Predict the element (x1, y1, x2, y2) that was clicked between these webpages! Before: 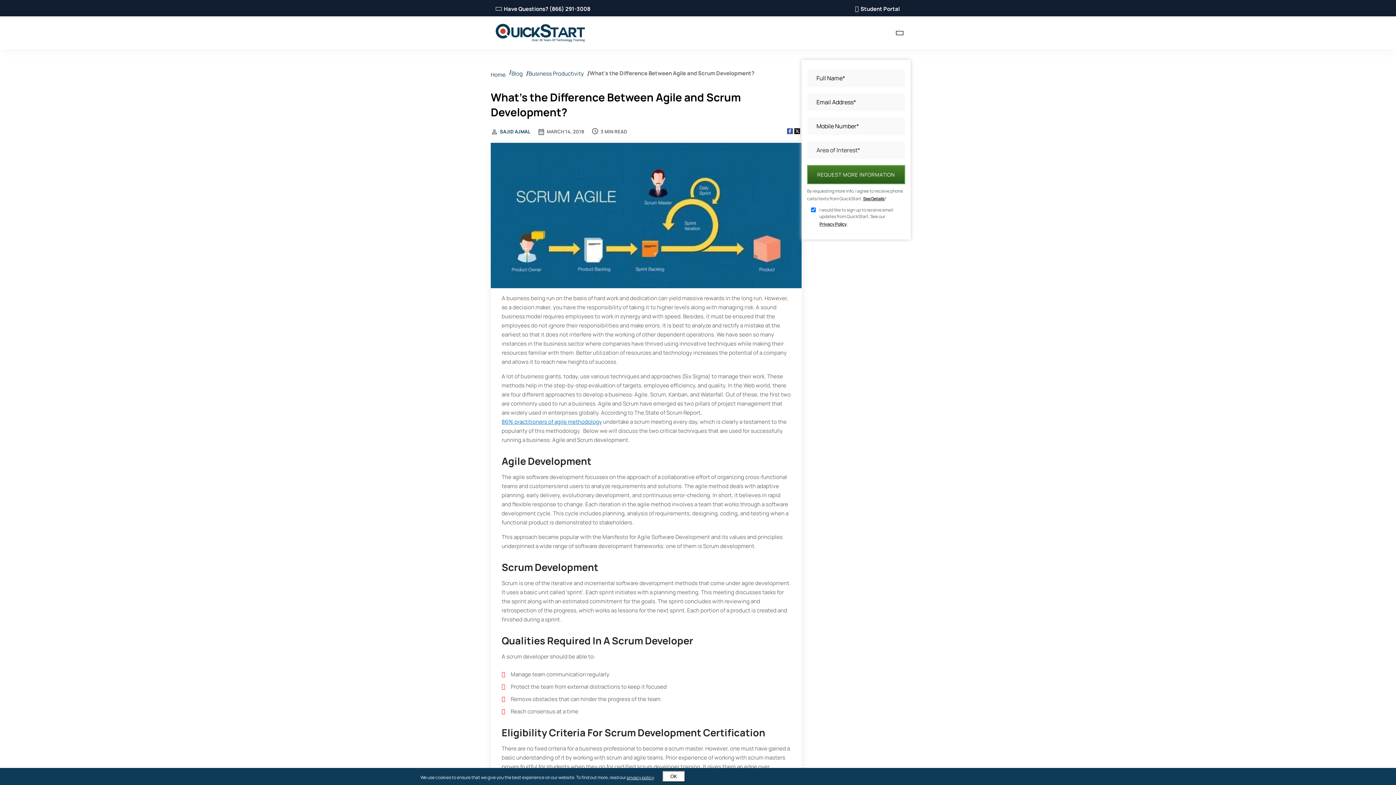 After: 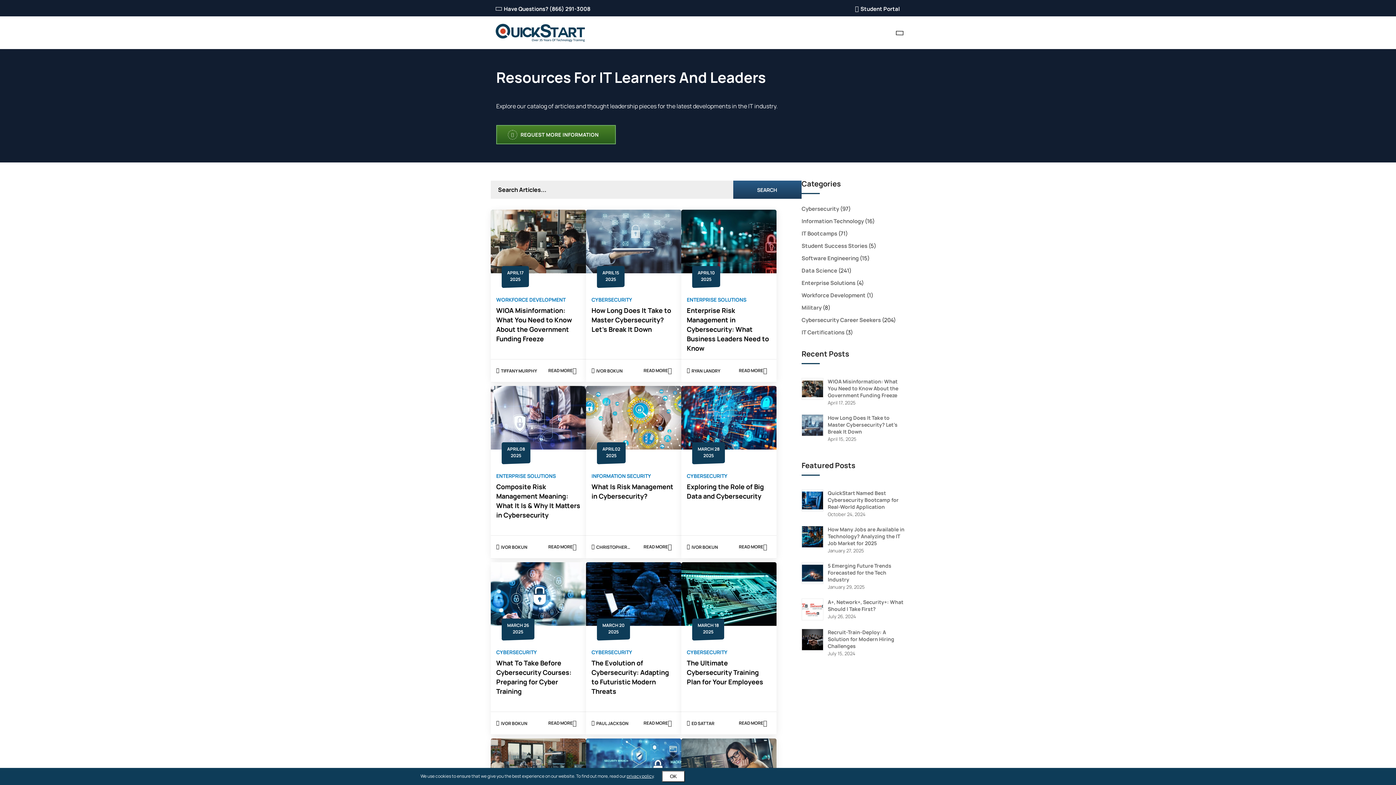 Action: label: Blog bbox: (511, 69, 522, 77)